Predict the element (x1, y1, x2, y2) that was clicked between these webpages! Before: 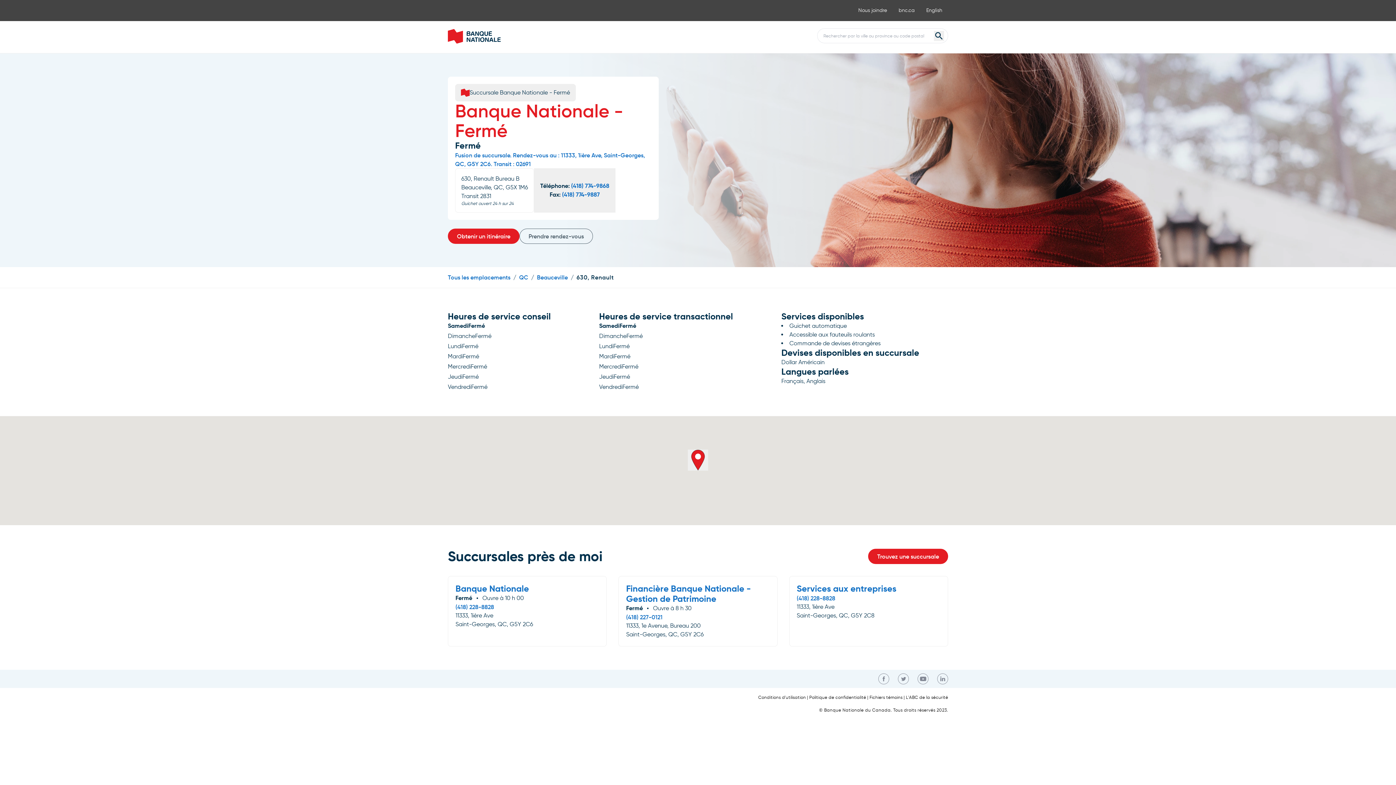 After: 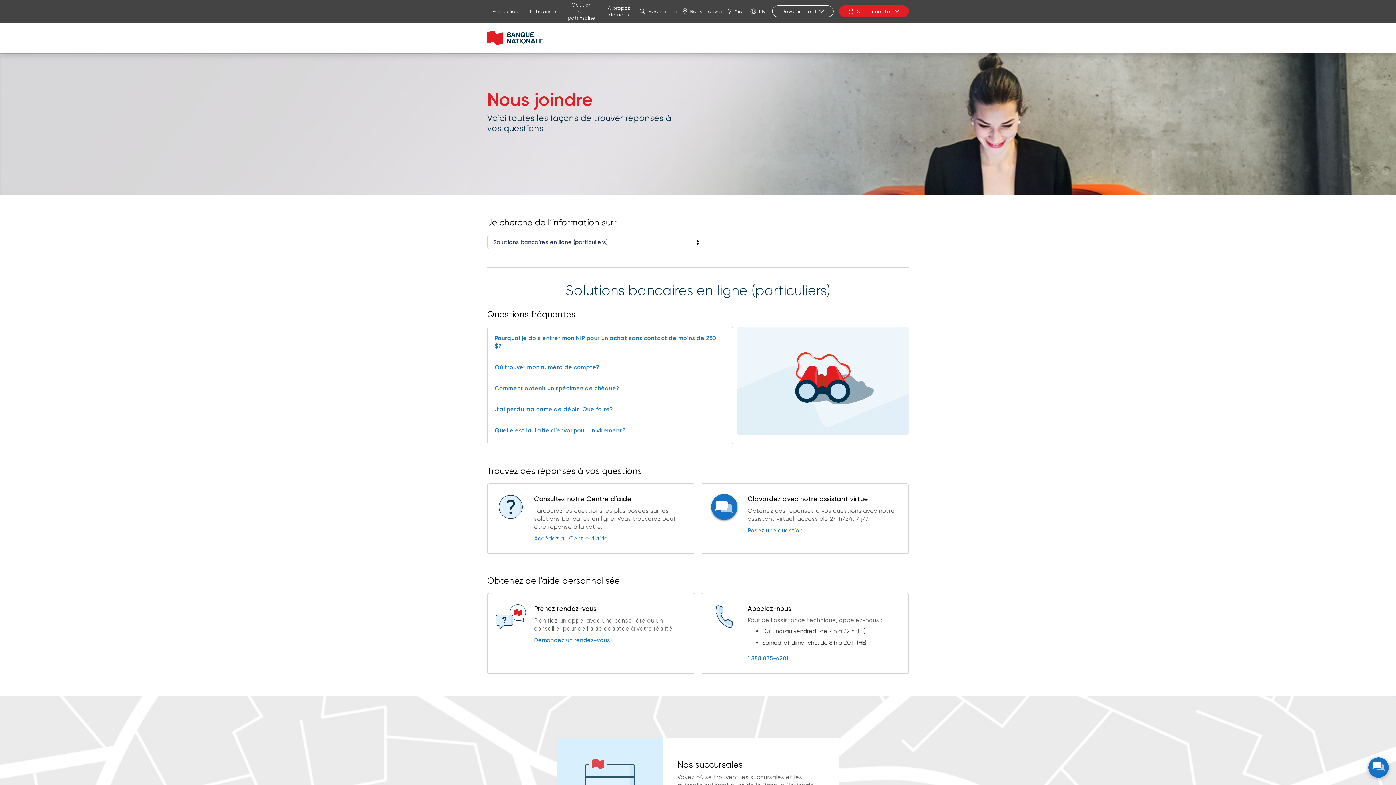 Action: bbox: (852, 0, 893, 20) label: Nous joindre